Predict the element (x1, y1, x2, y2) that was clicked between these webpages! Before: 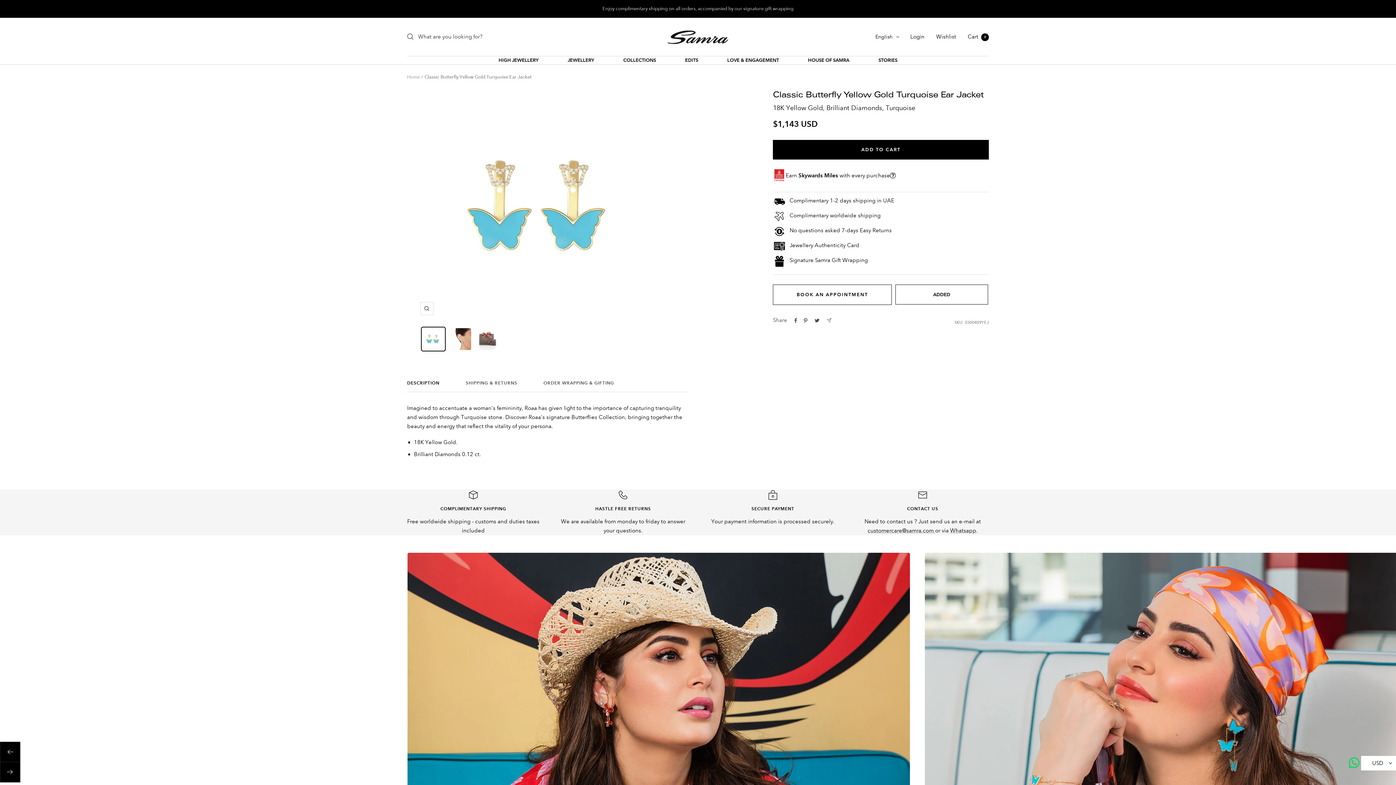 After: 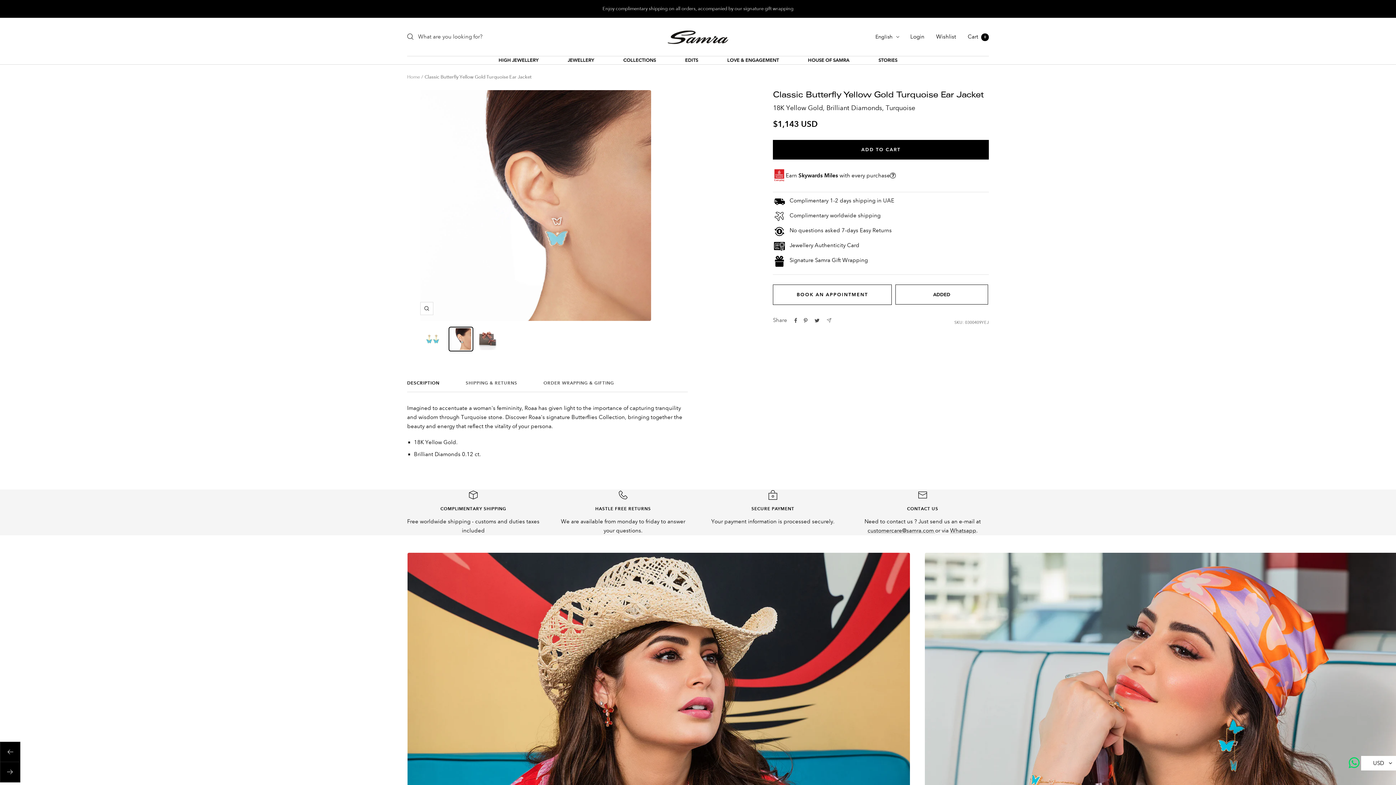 Action: bbox: (448, 326, 472, 351)